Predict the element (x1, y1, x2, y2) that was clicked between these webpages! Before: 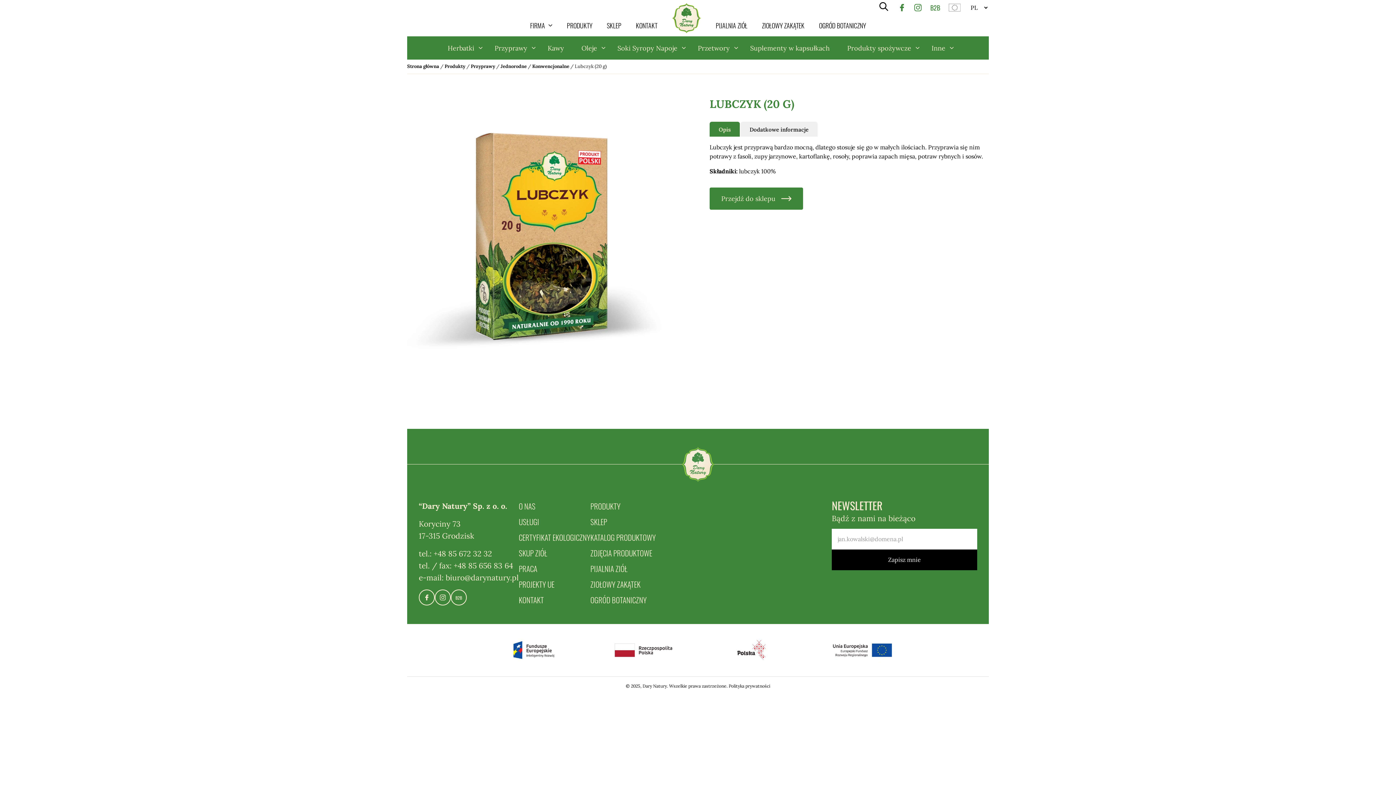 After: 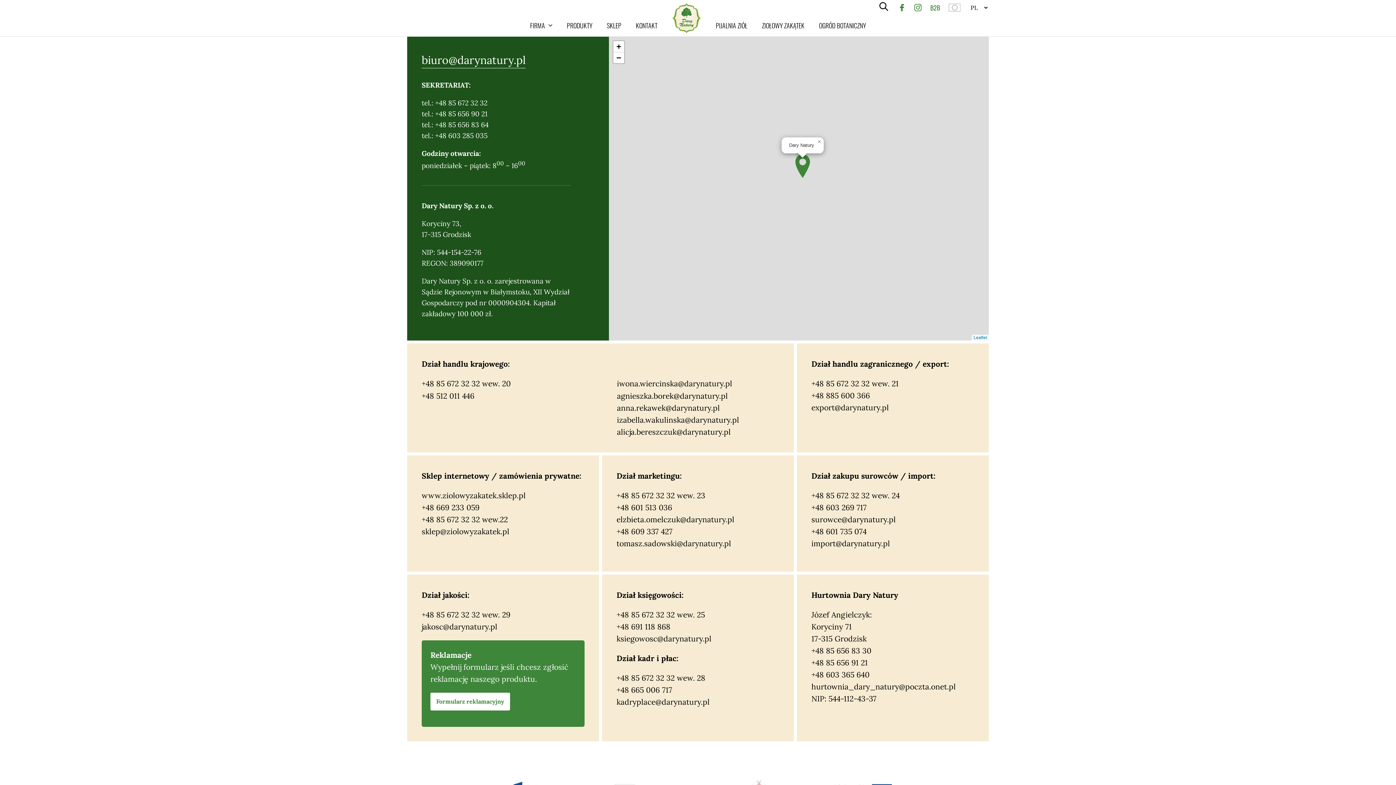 Action: bbox: (518, 594, 544, 605) label: KONTAKT